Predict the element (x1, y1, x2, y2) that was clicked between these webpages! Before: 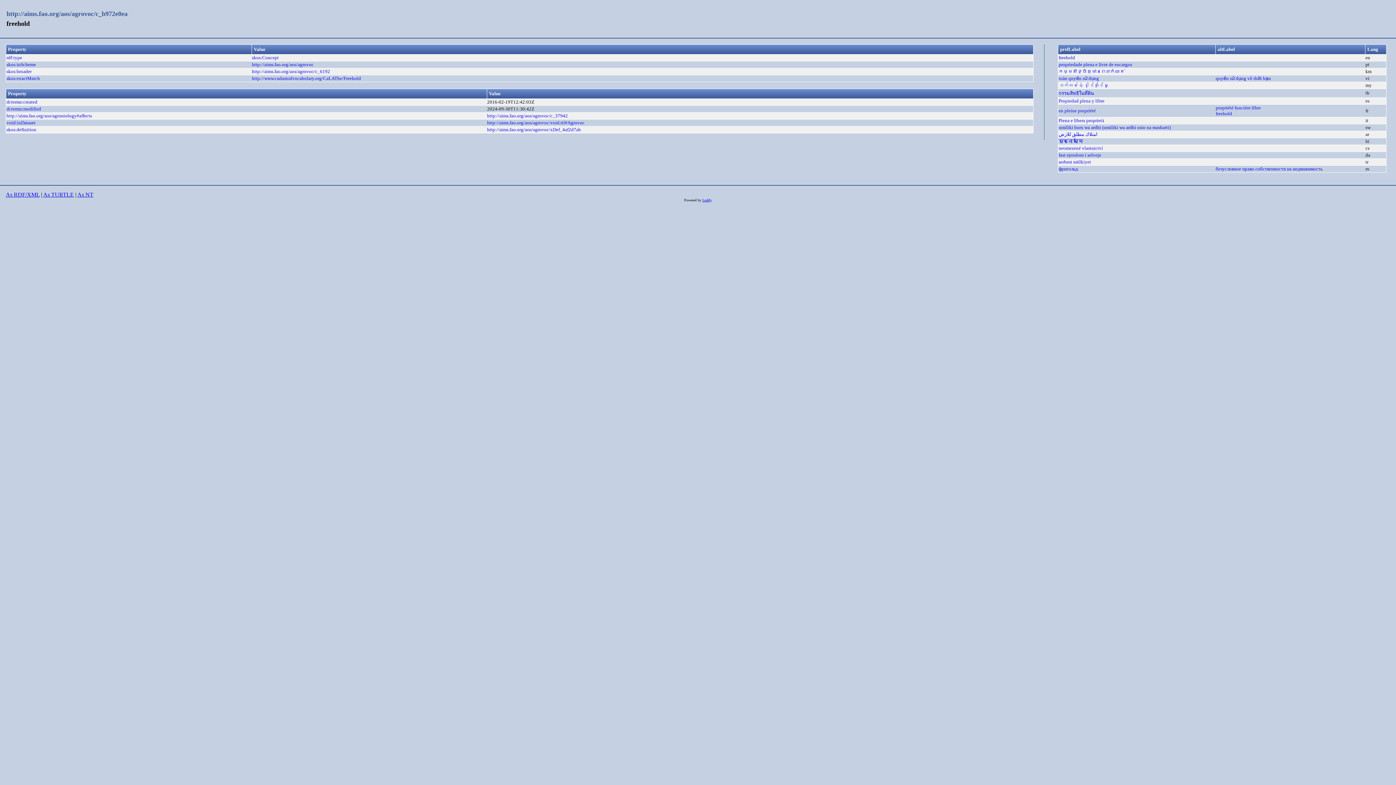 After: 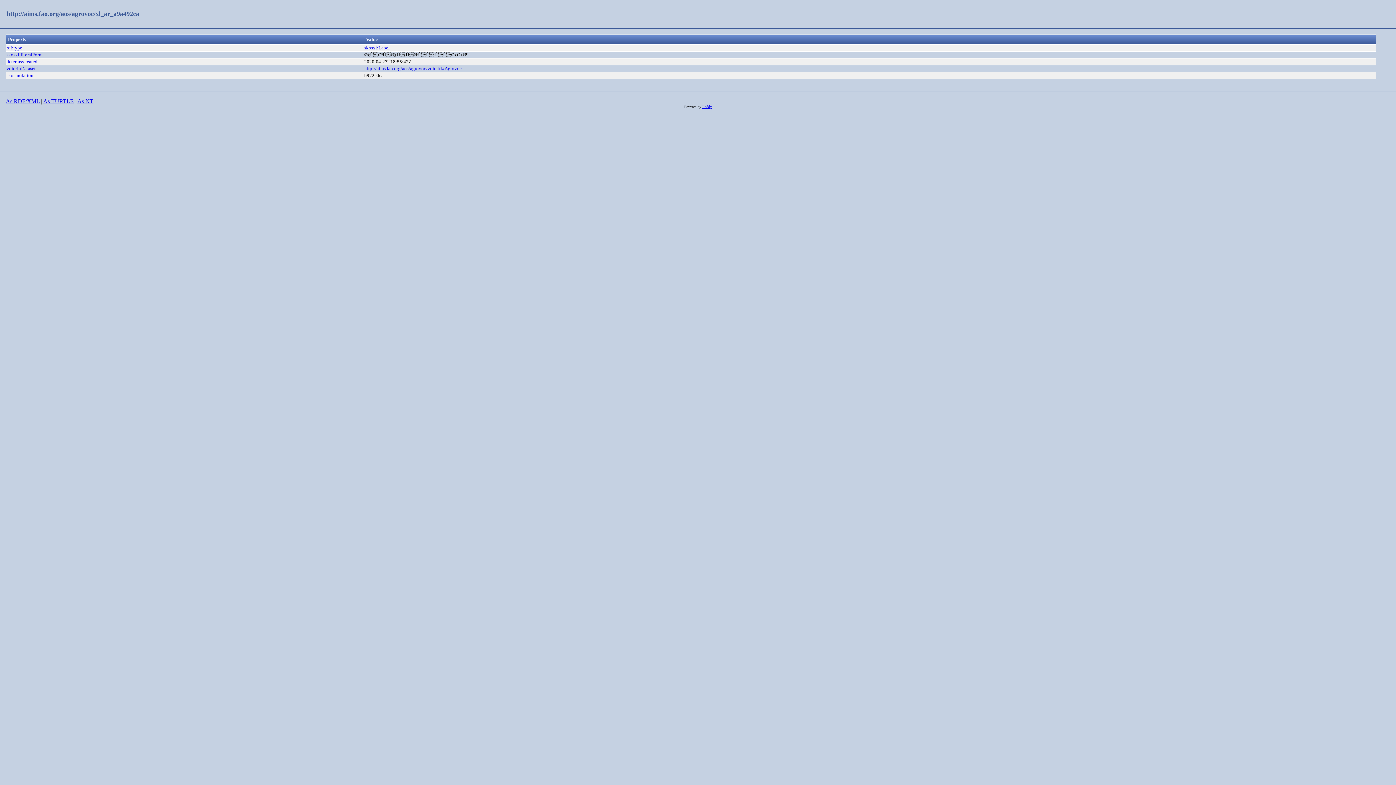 Action: bbox: (1058, 131, 1097, 137) label: امتلاك مطلق للارض
